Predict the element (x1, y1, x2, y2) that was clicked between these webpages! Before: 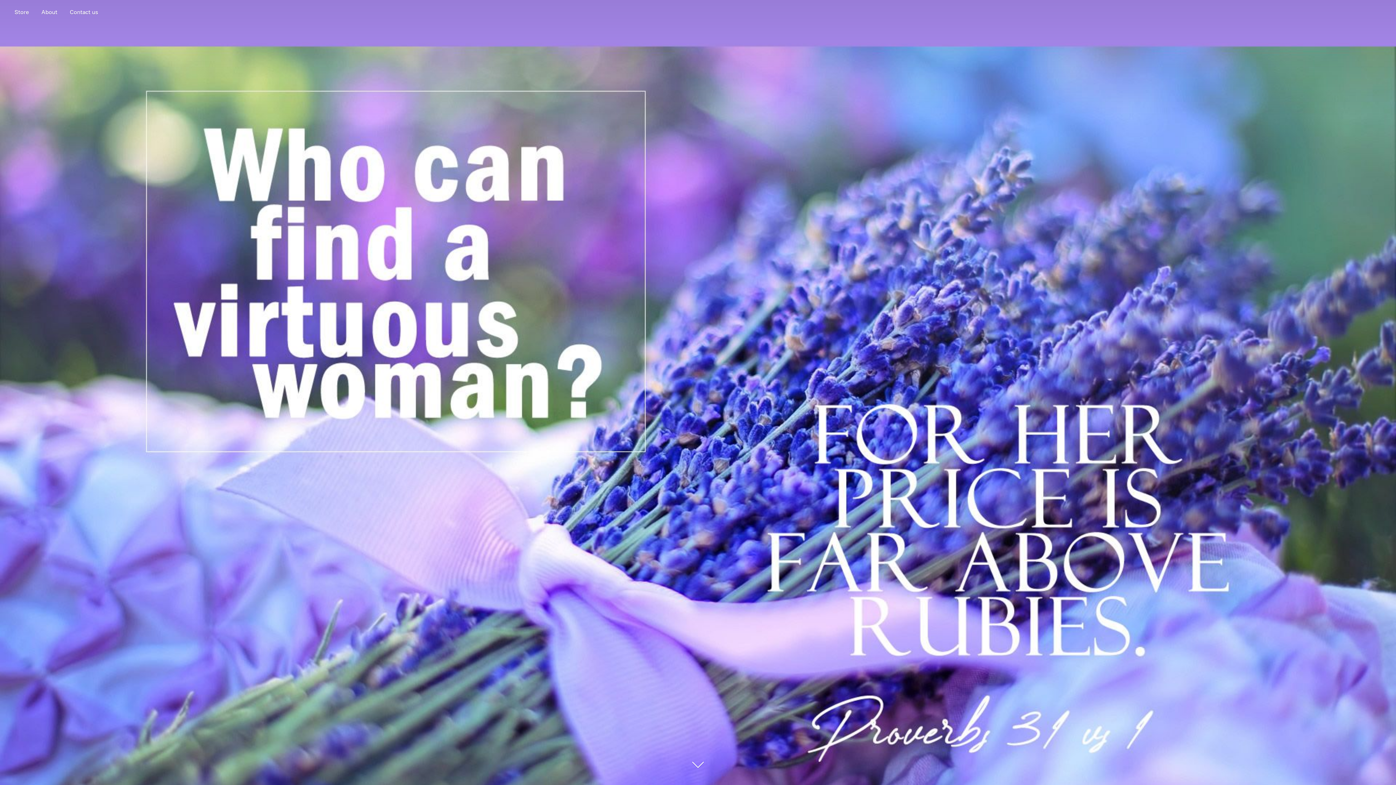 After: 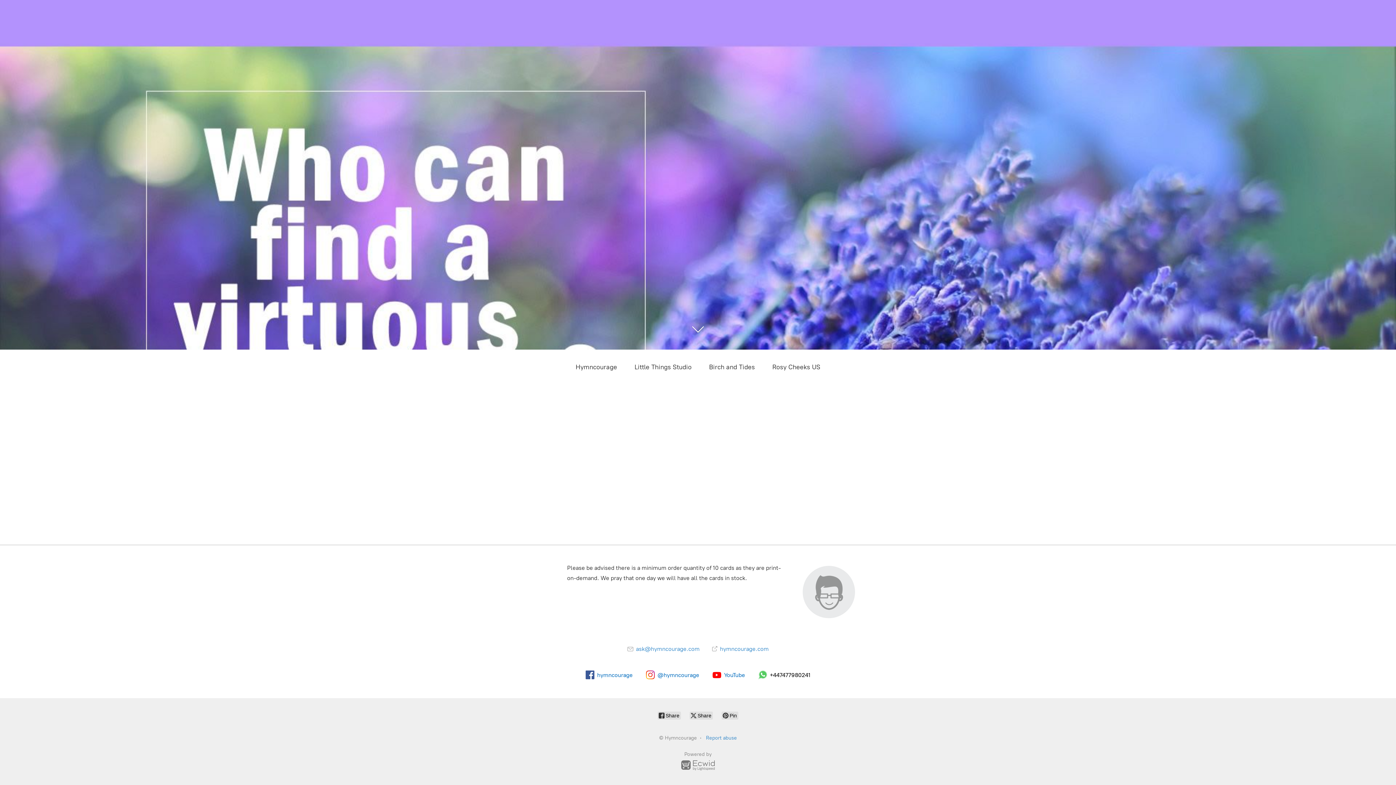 Action: bbox: (64, 7, 103, 17) label: Contact us